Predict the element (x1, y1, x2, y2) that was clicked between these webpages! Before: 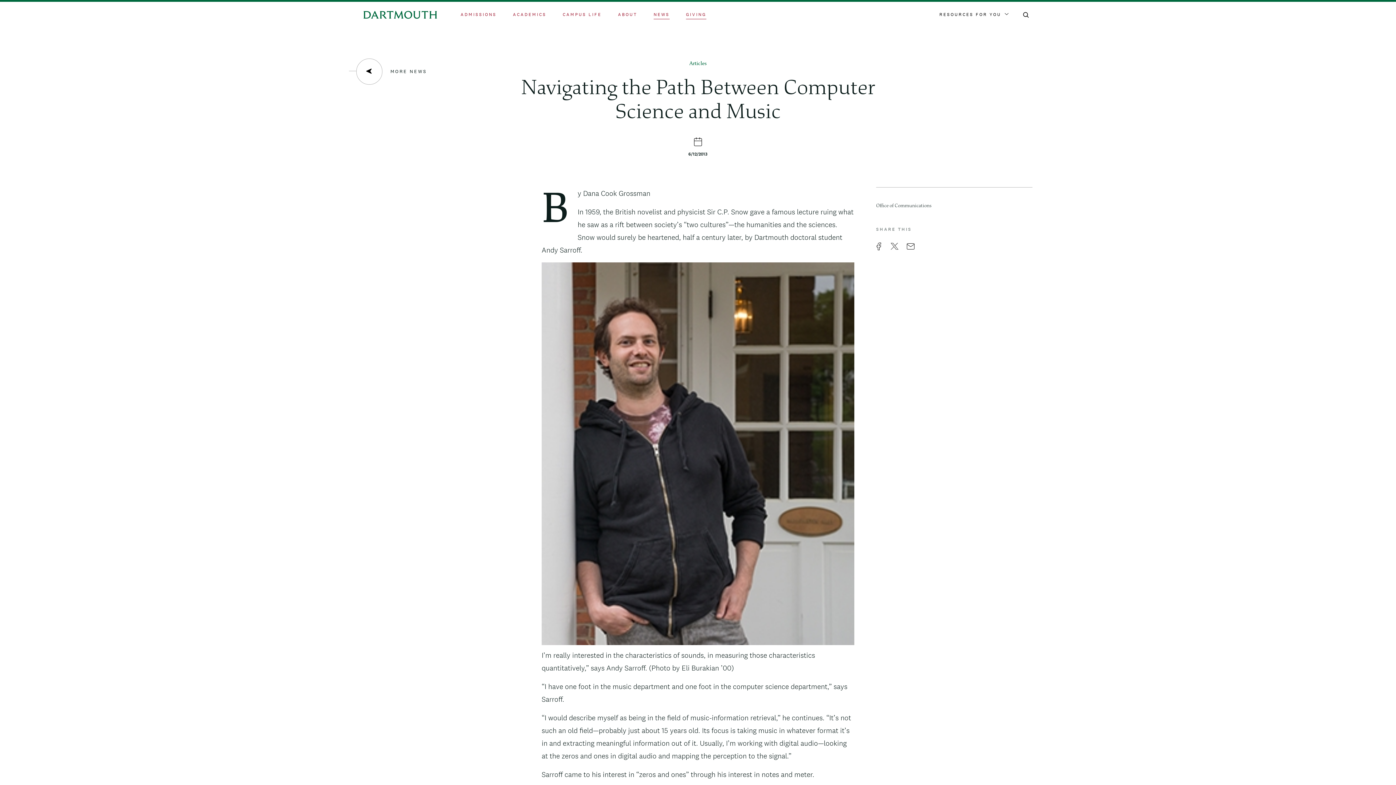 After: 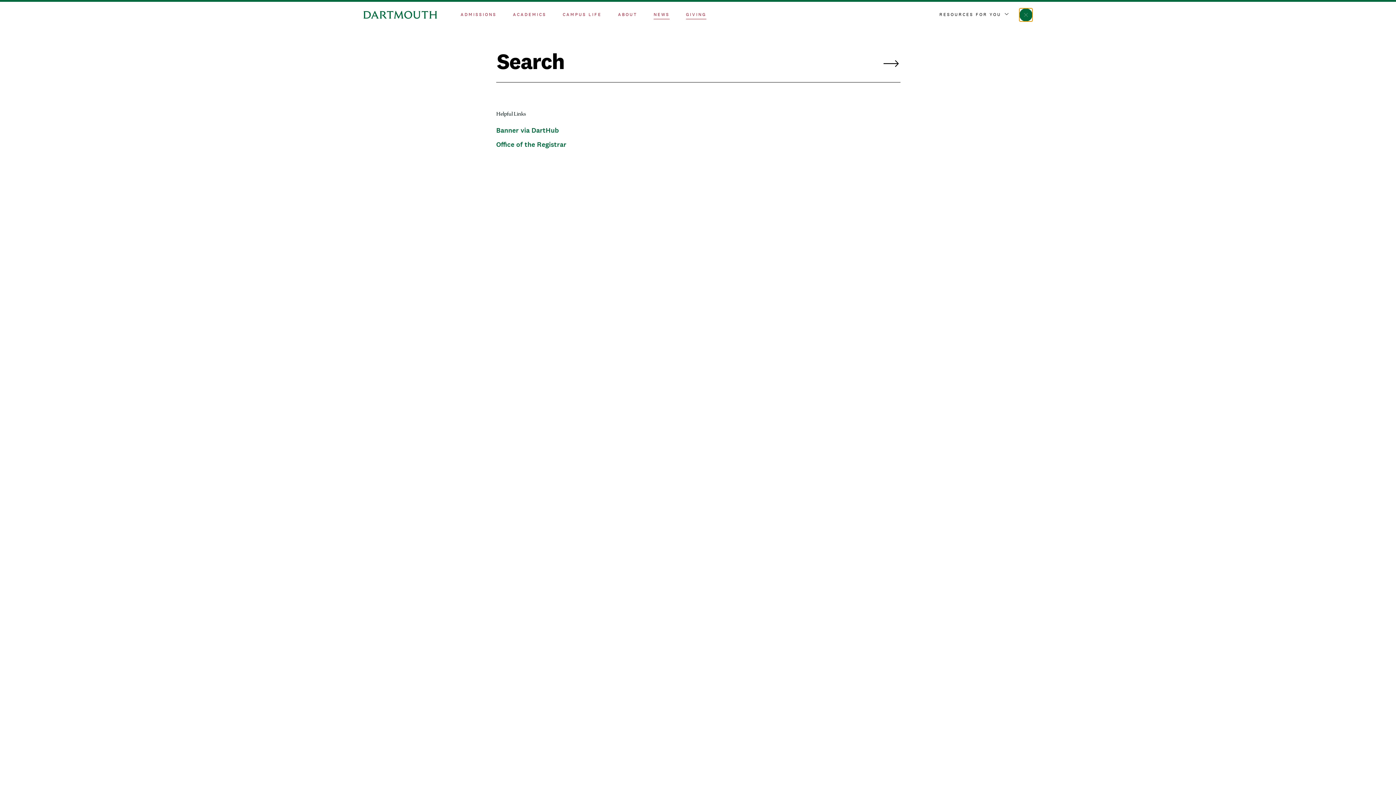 Action: label: Search bbox: (1019, 8, 1032, 21)